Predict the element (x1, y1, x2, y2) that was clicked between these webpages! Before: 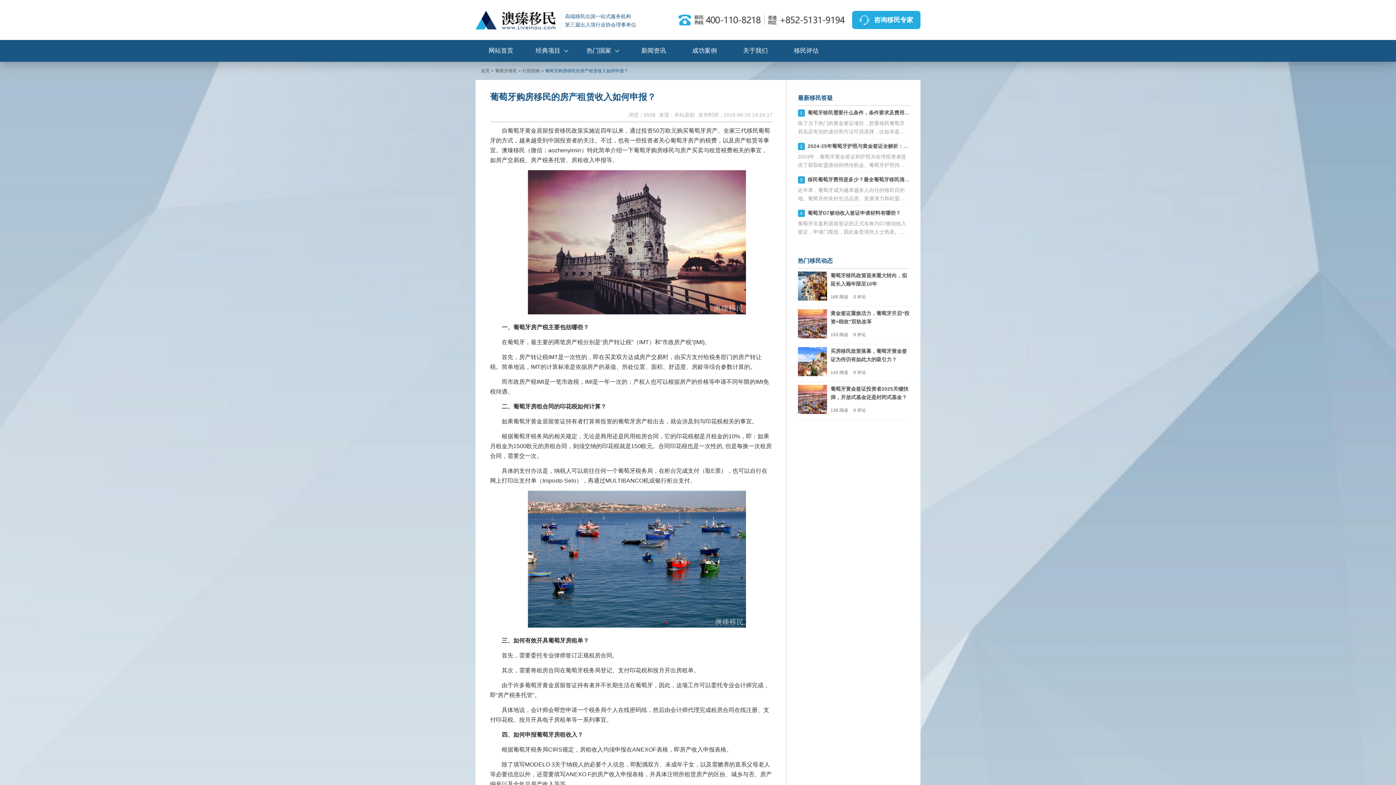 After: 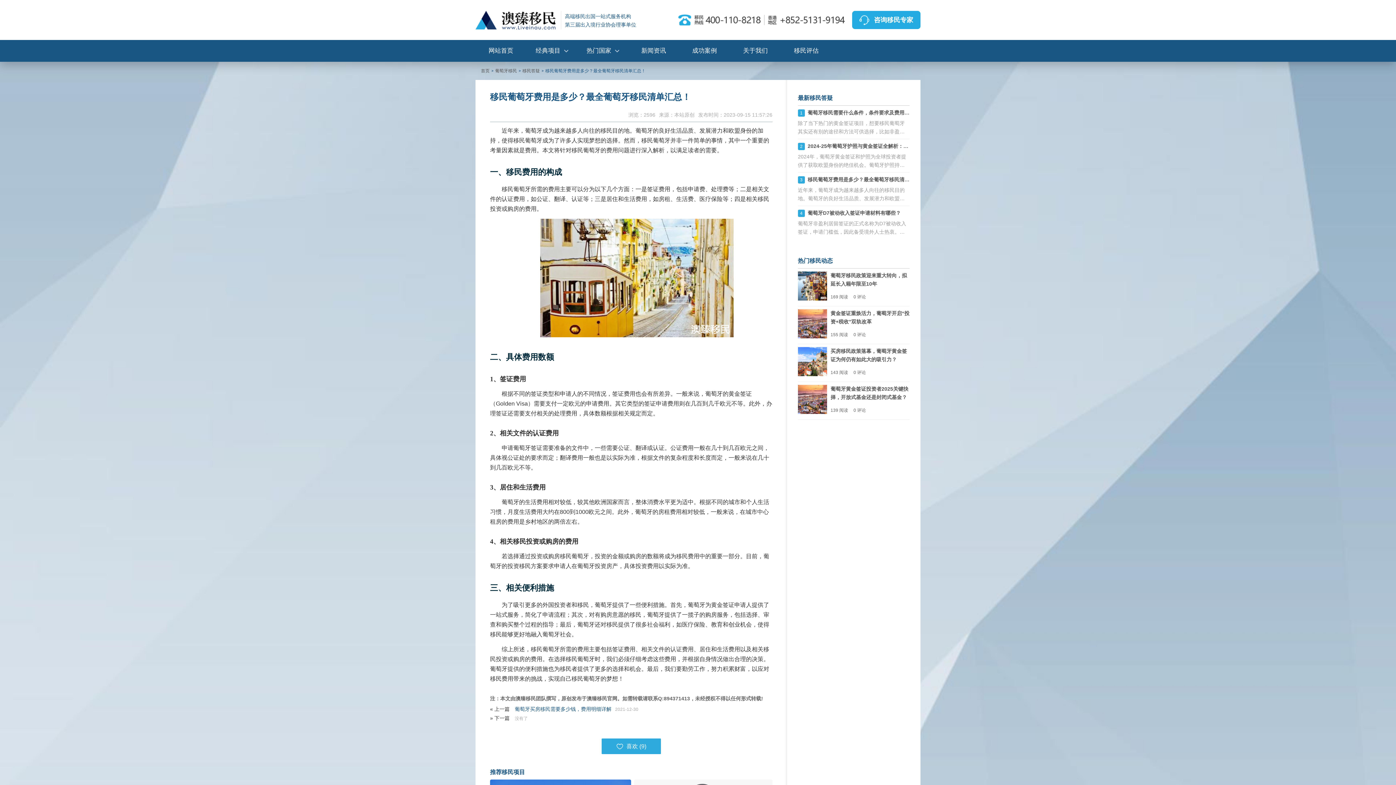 Action: bbox: (807, 176, 925, 182) label: 移民葡萄牙费用是多少？最全葡萄牙移民清单汇总！